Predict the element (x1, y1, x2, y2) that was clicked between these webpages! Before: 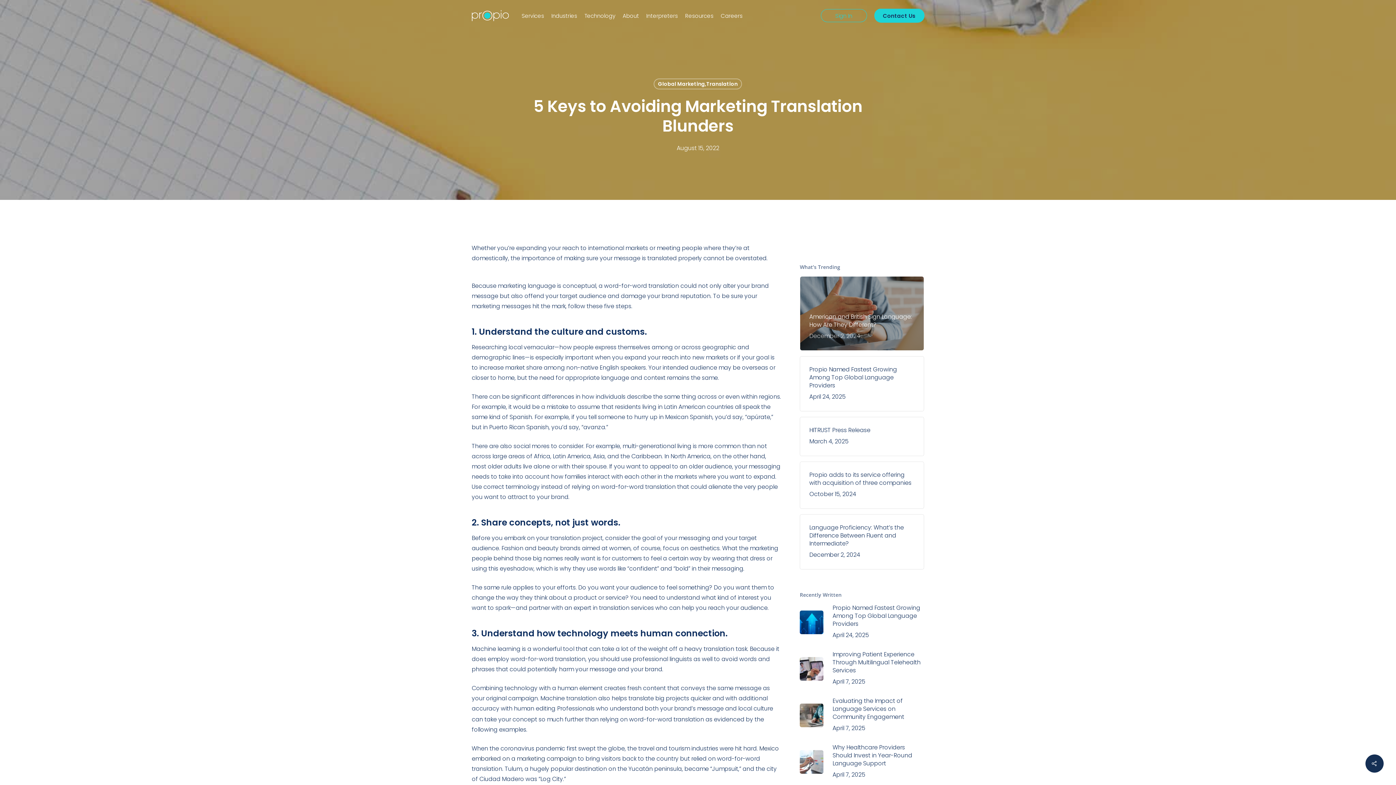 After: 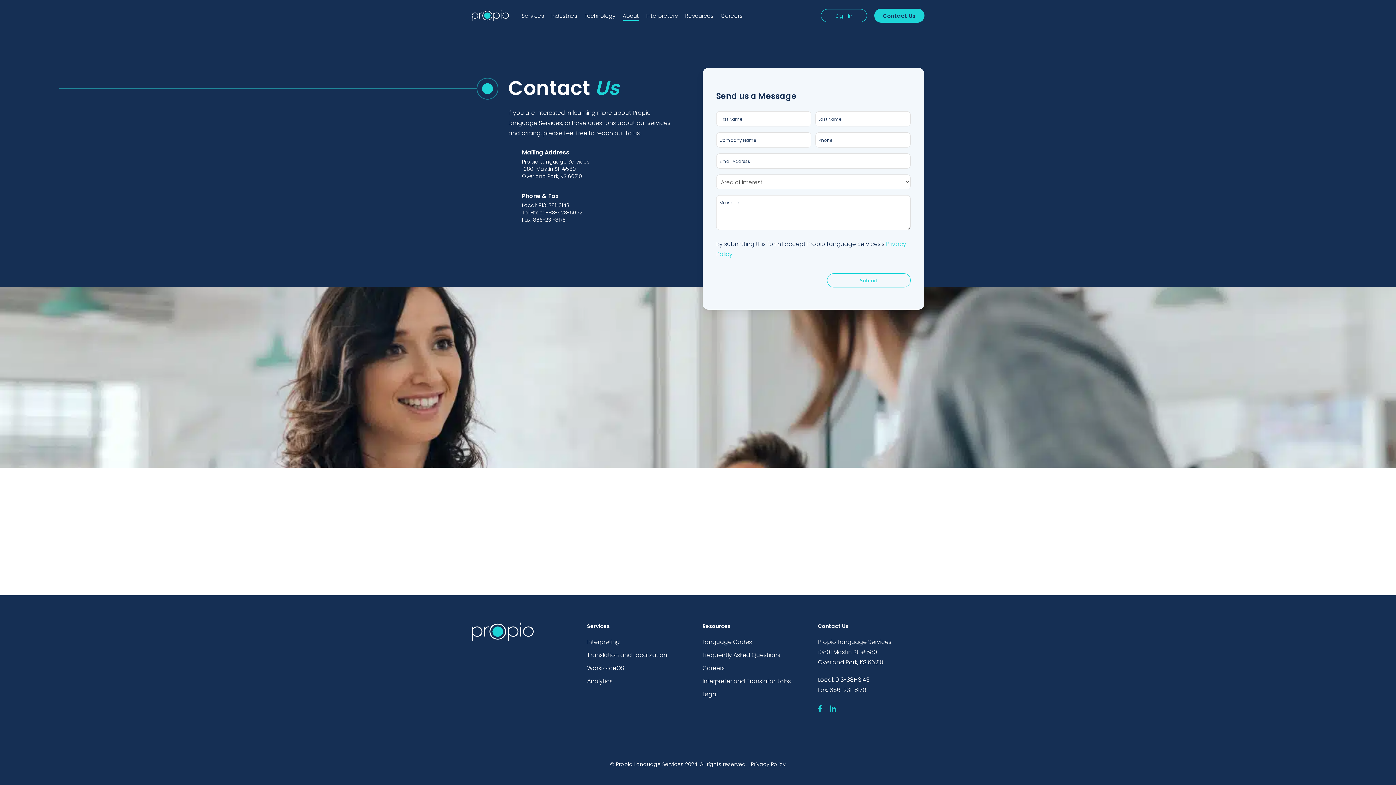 Action: bbox: (874, 8, 924, 22) label: Contact Us